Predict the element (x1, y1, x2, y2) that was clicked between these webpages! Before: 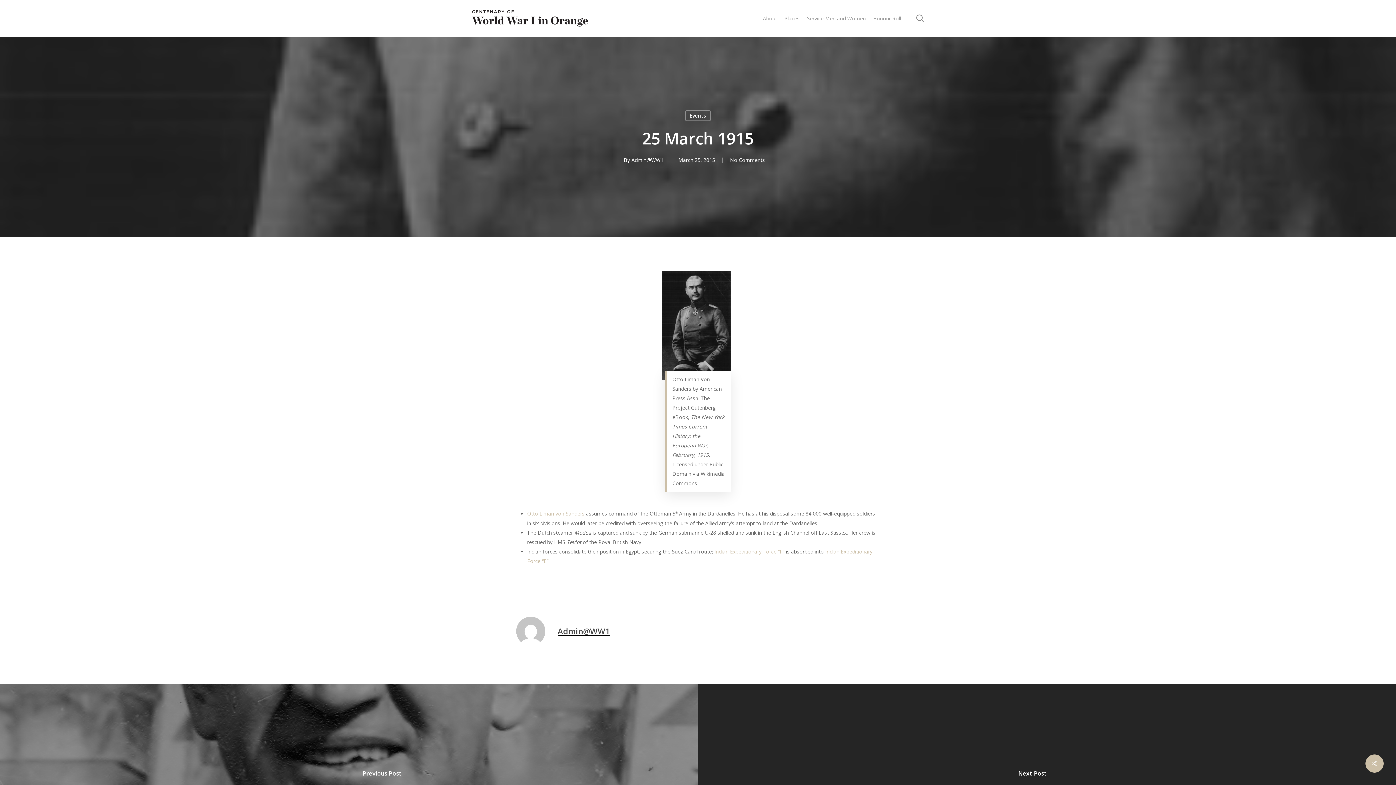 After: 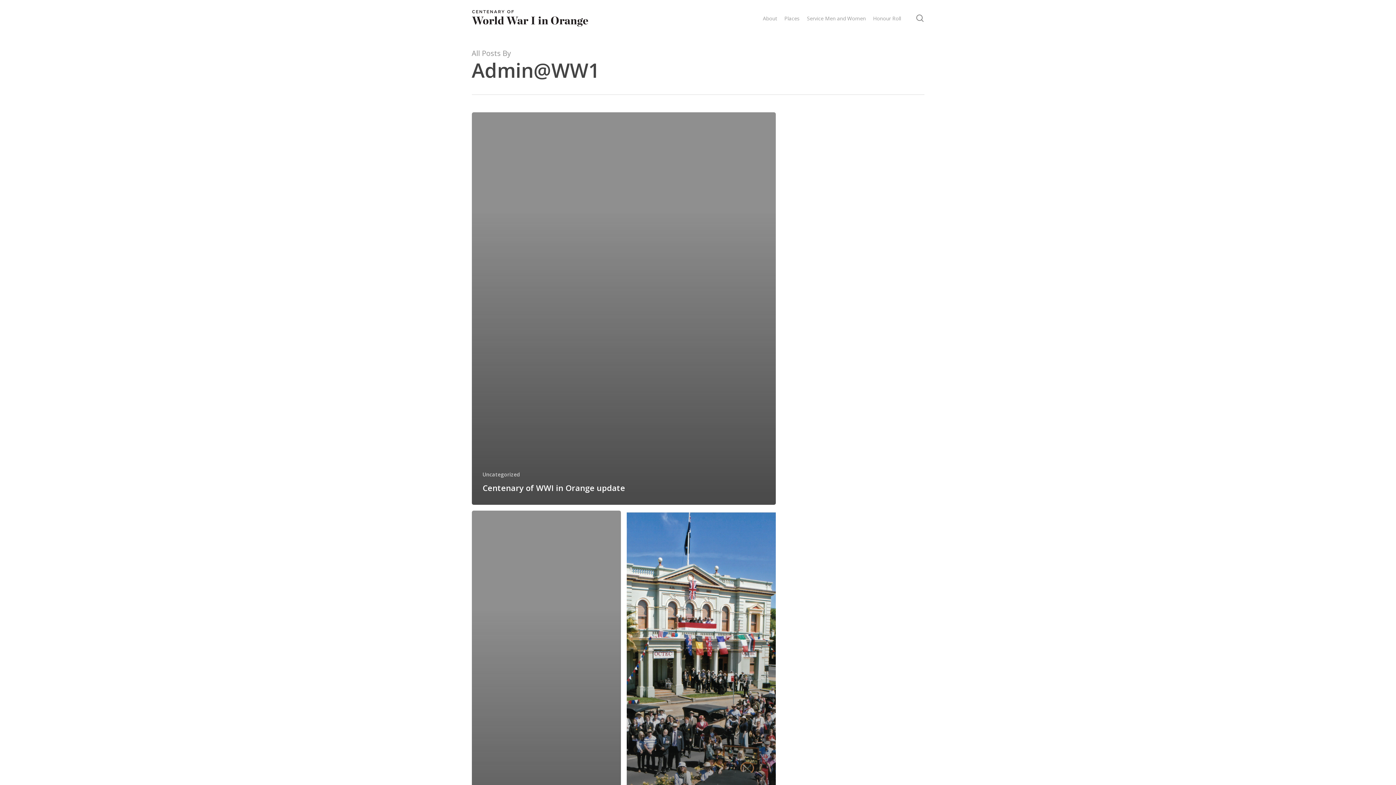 Action: bbox: (557, 625, 610, 636) label: Admin@WW1